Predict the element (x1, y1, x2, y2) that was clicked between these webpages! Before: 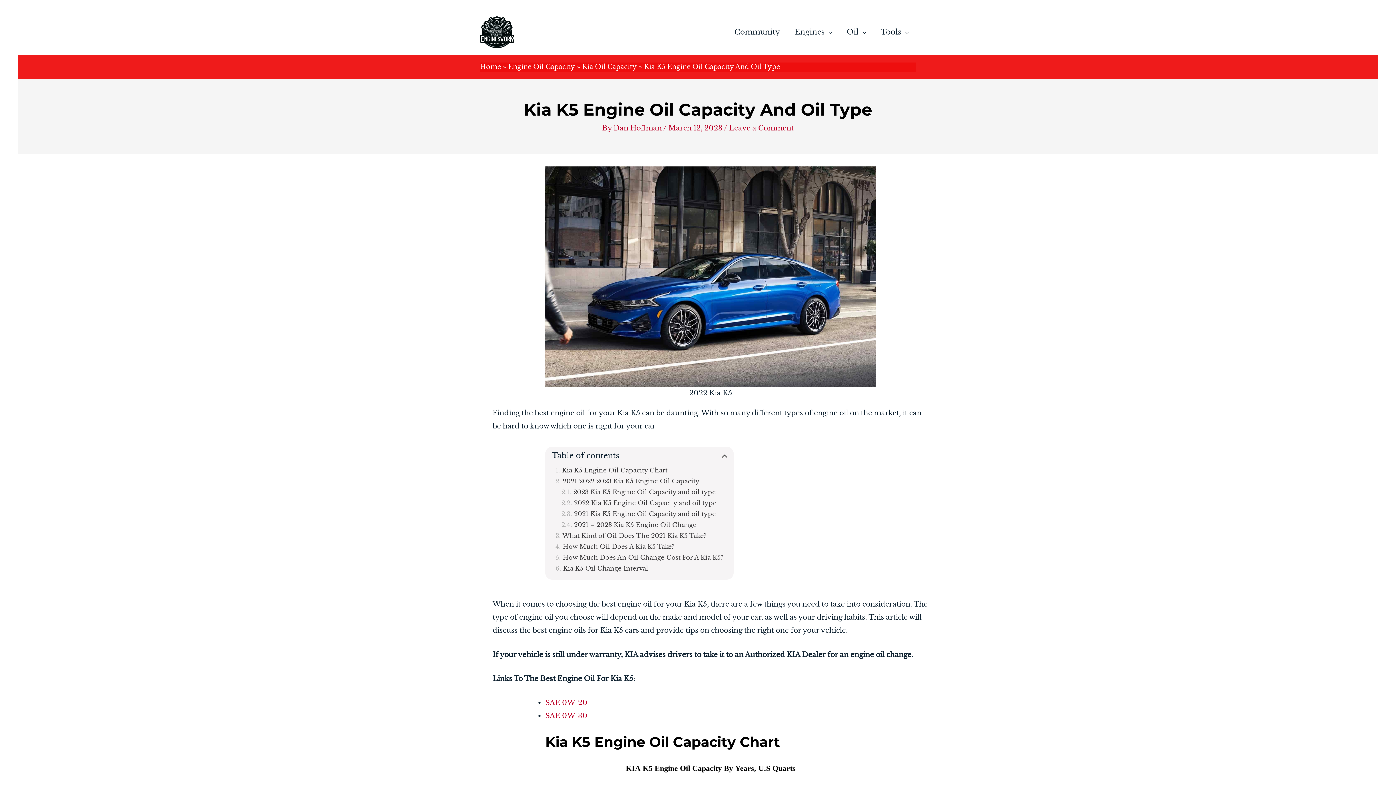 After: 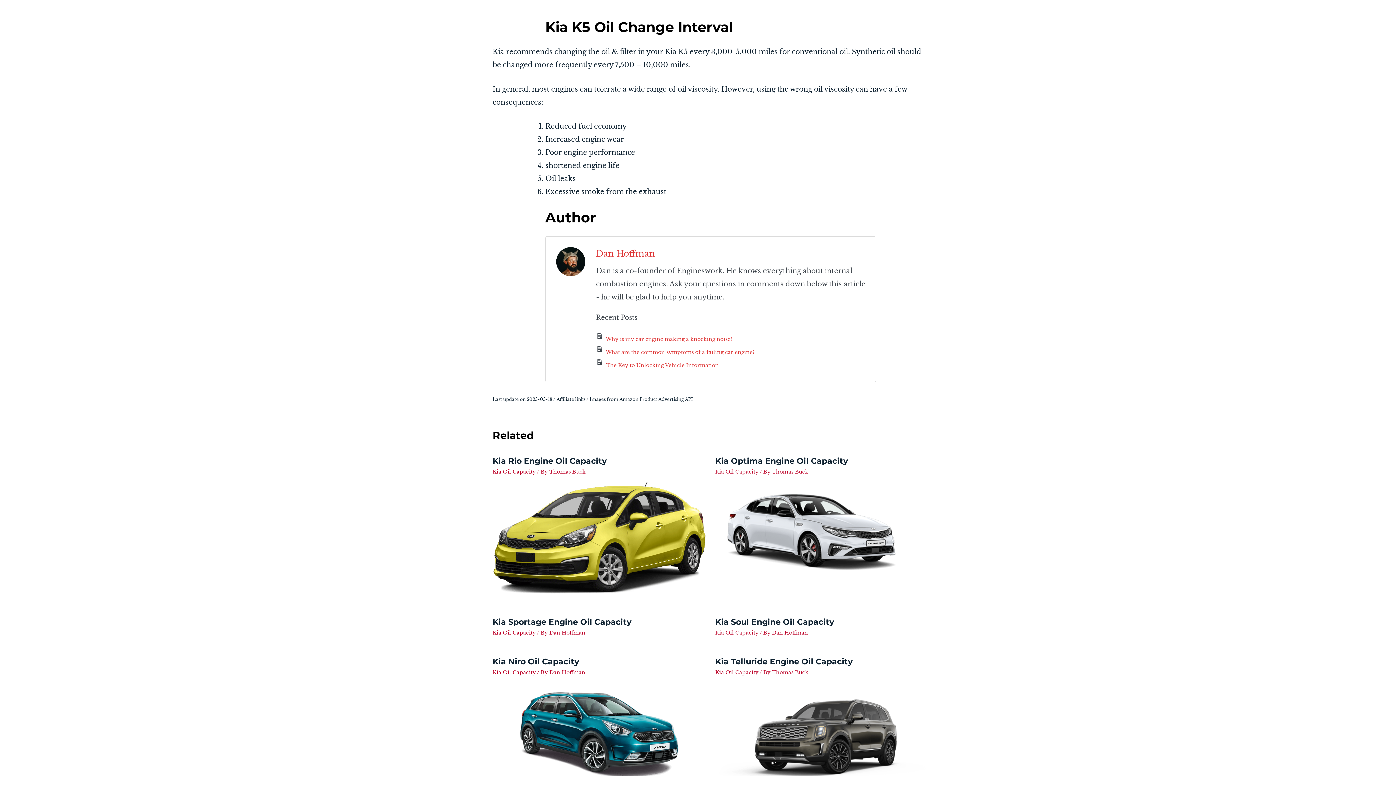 Action: bbox: (555, 564, 648, 572) label: Kia K5 Oil Change Interval